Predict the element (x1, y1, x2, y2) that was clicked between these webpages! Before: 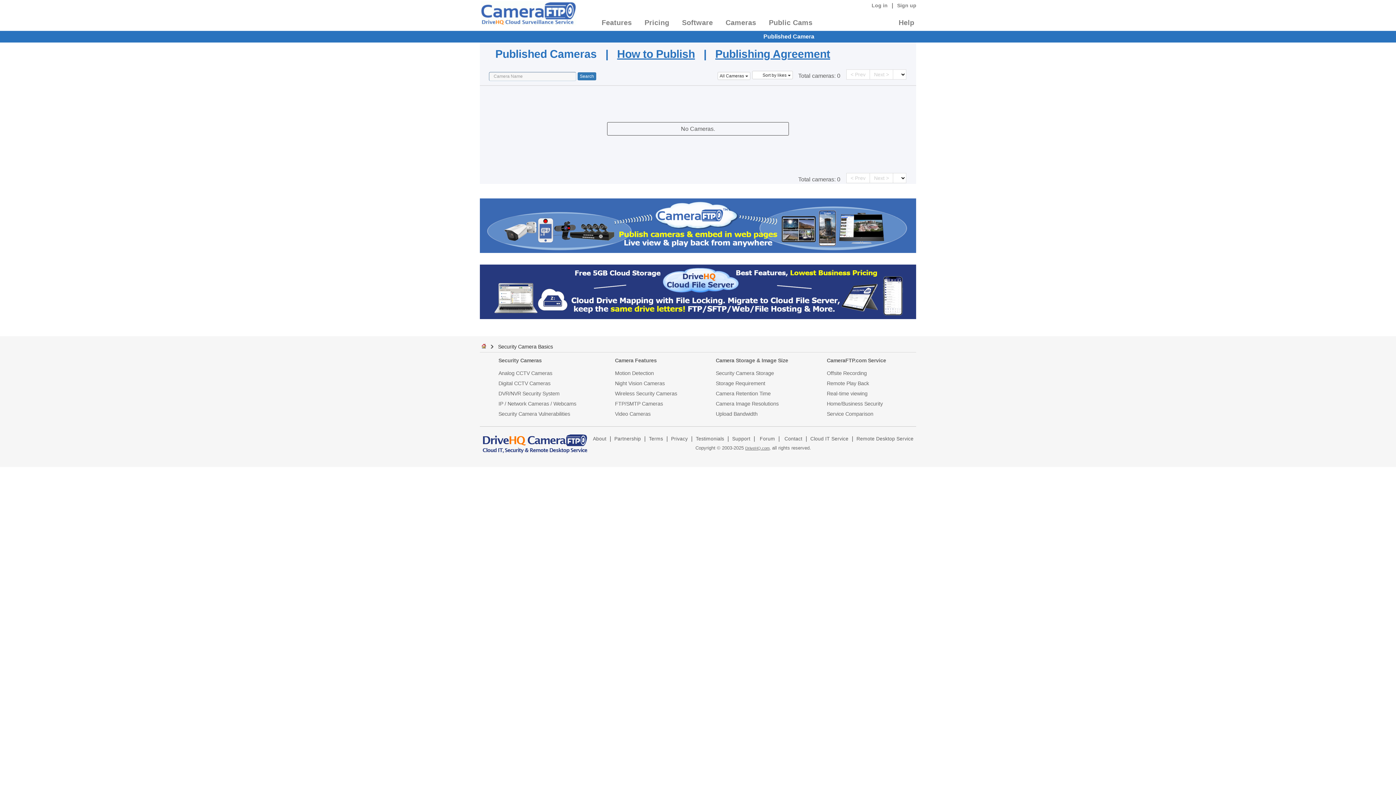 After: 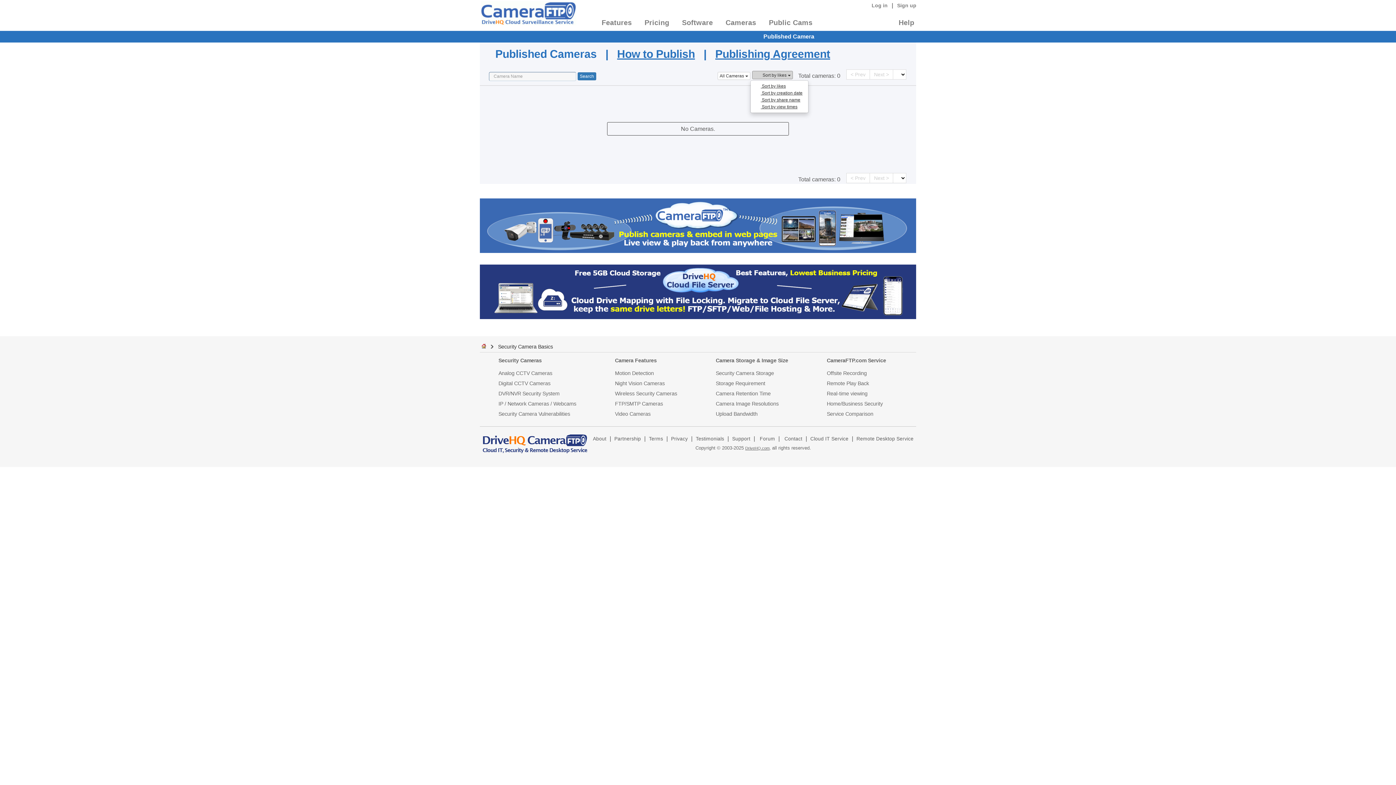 Action: bbox: (752, 70, 792, 79) label:  Sort by likes 